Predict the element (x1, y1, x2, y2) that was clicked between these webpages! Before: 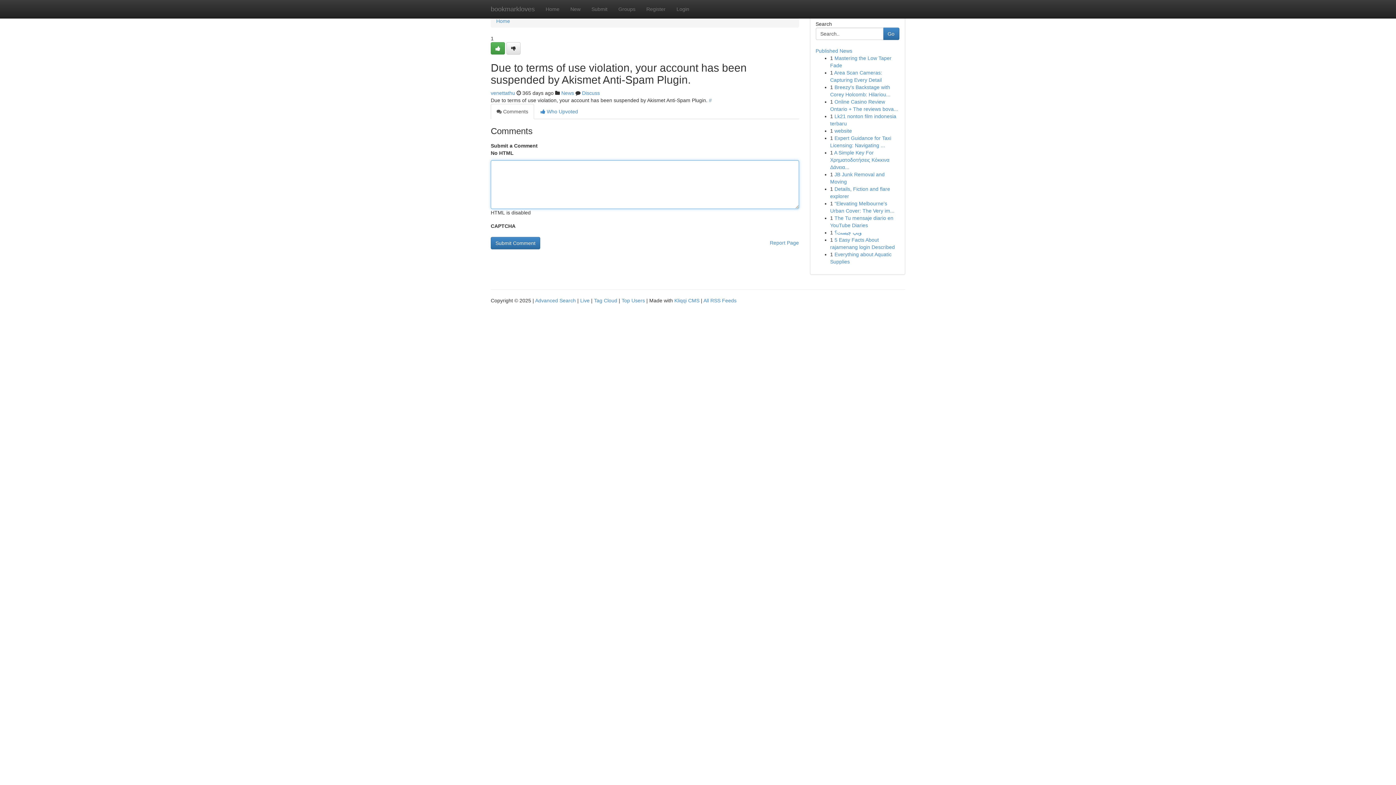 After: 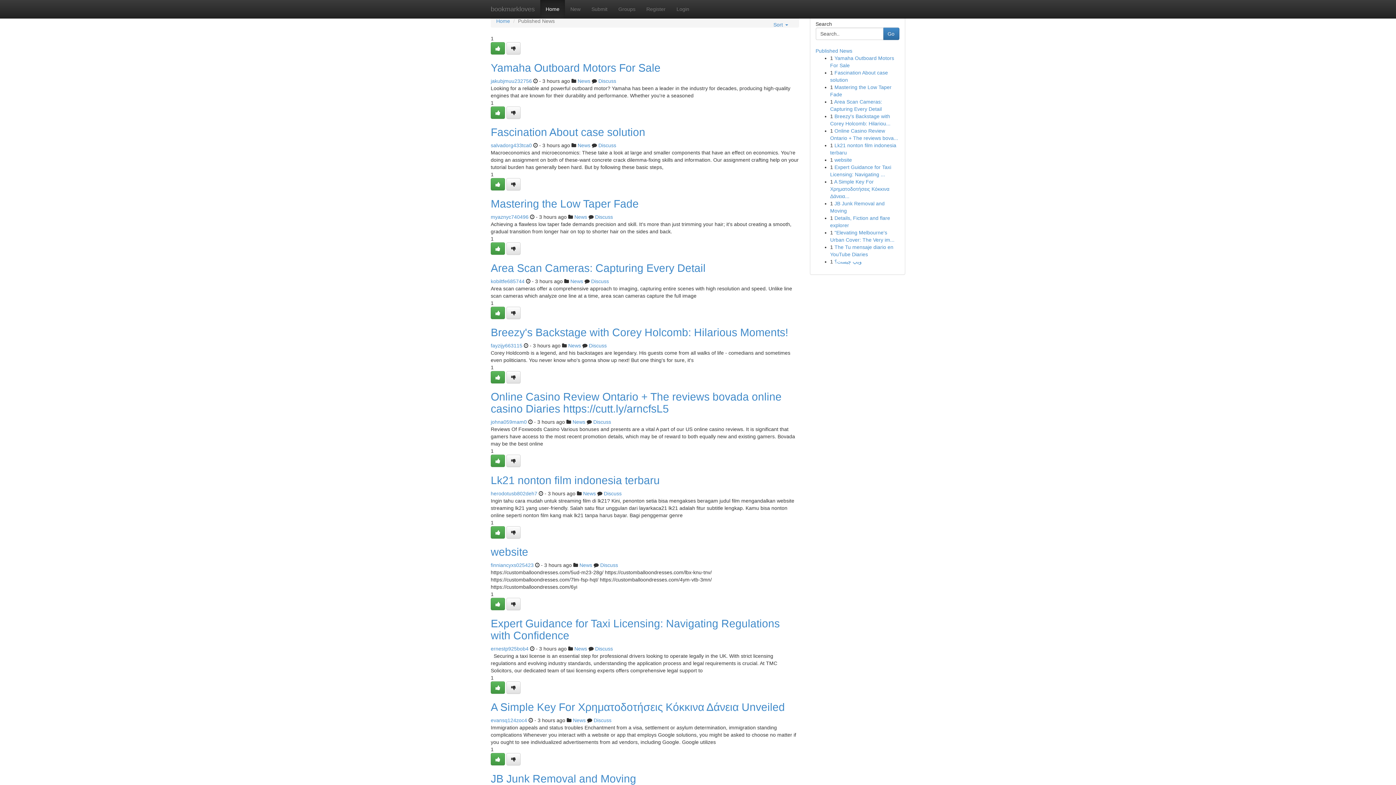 Action: label: Home bbox: (540, 0, 565, 18)